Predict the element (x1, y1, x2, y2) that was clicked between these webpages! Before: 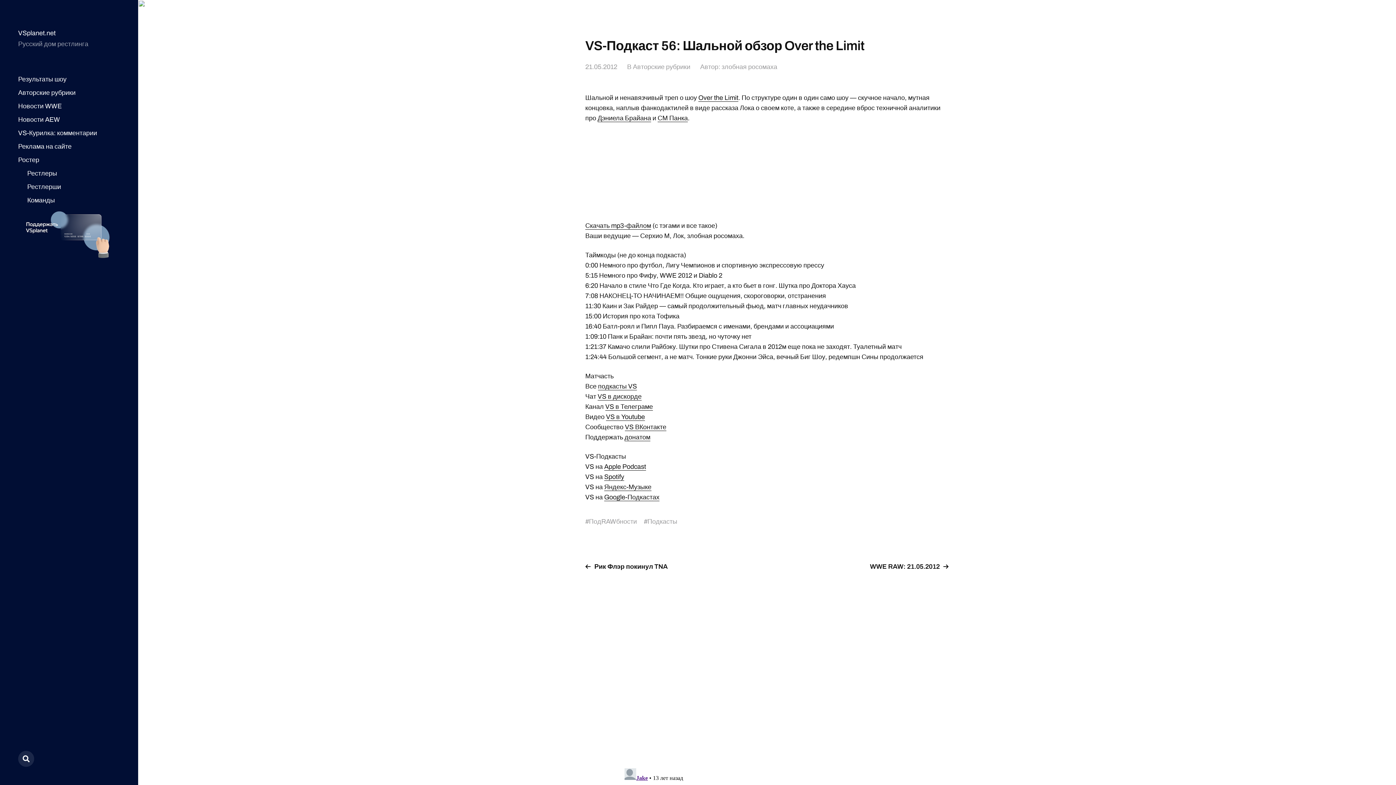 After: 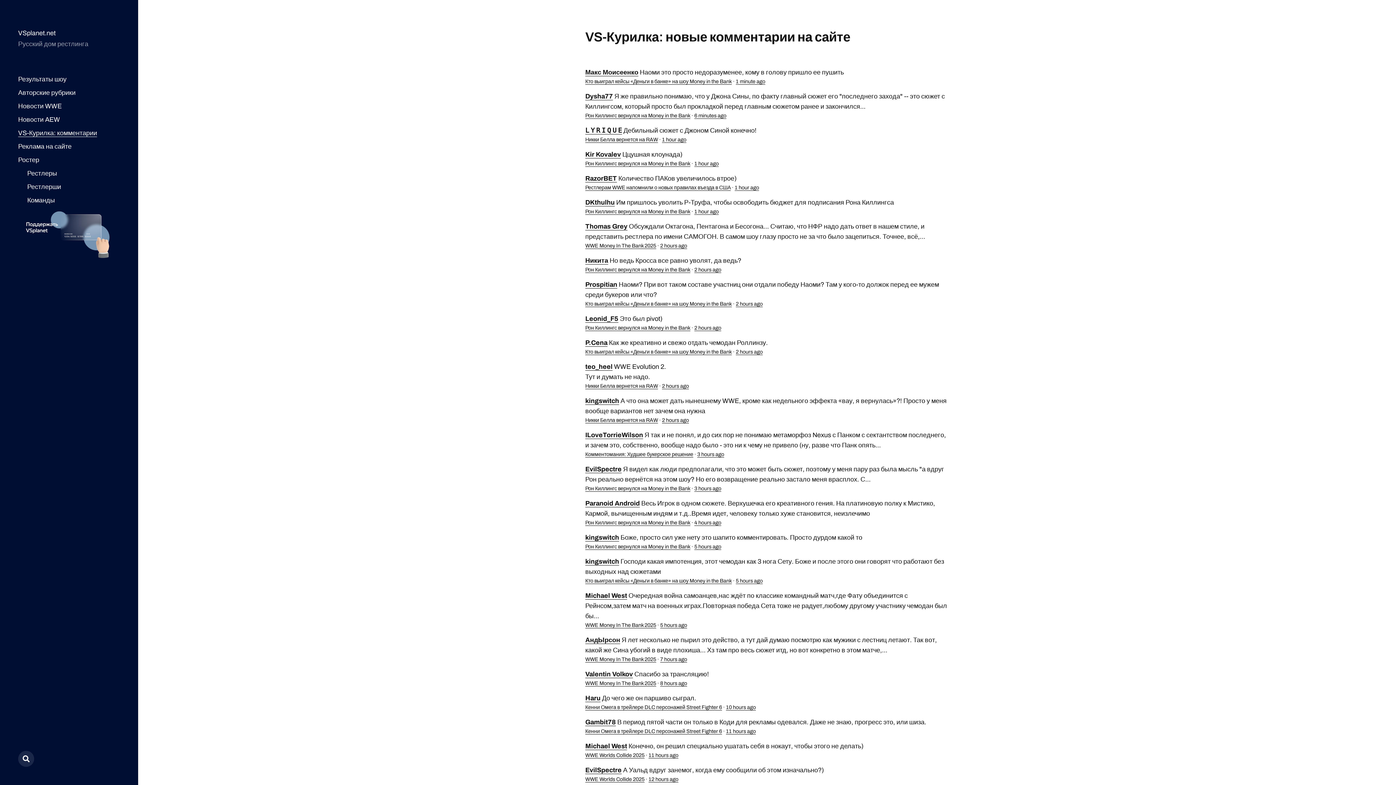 Action: label: VS-Курилка: комментарии bbox: (18, 129, 97, 137)